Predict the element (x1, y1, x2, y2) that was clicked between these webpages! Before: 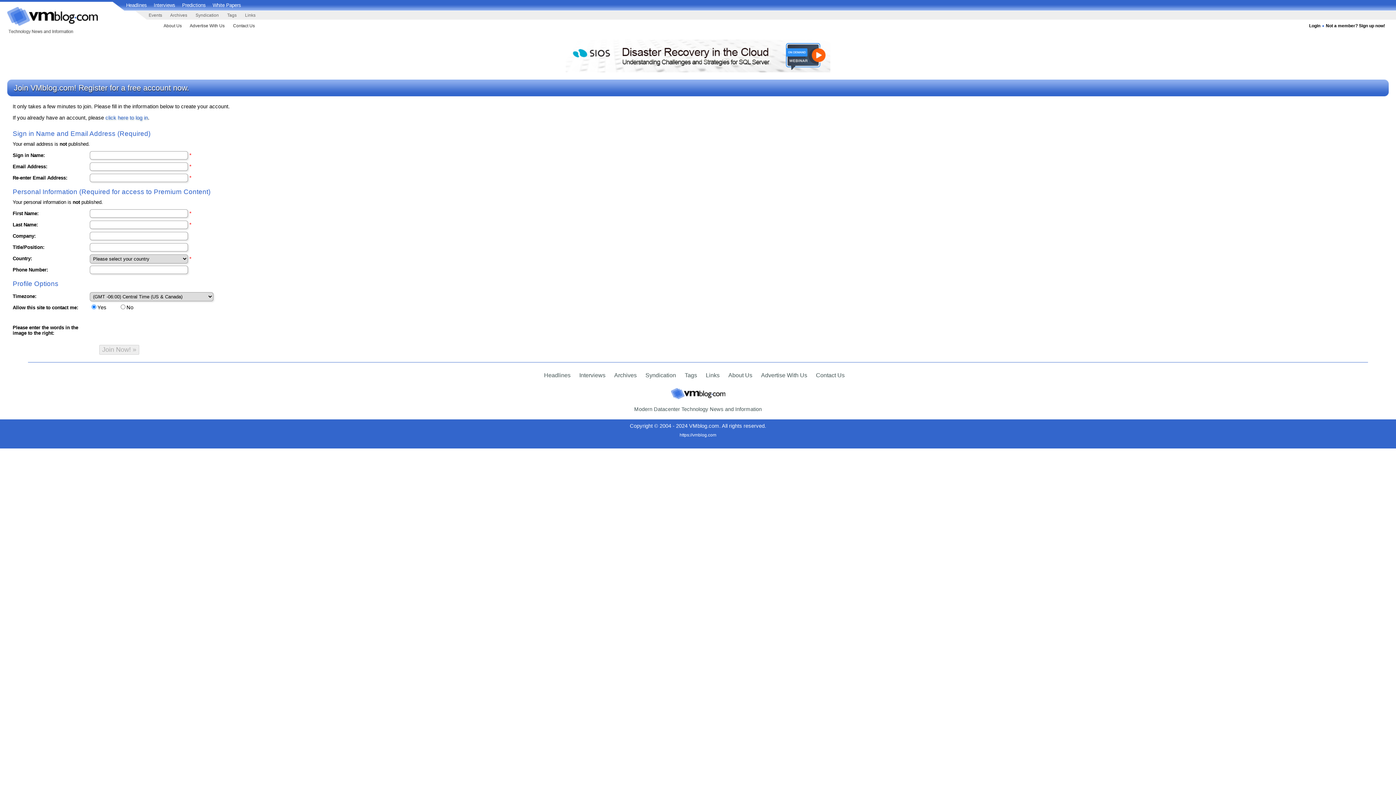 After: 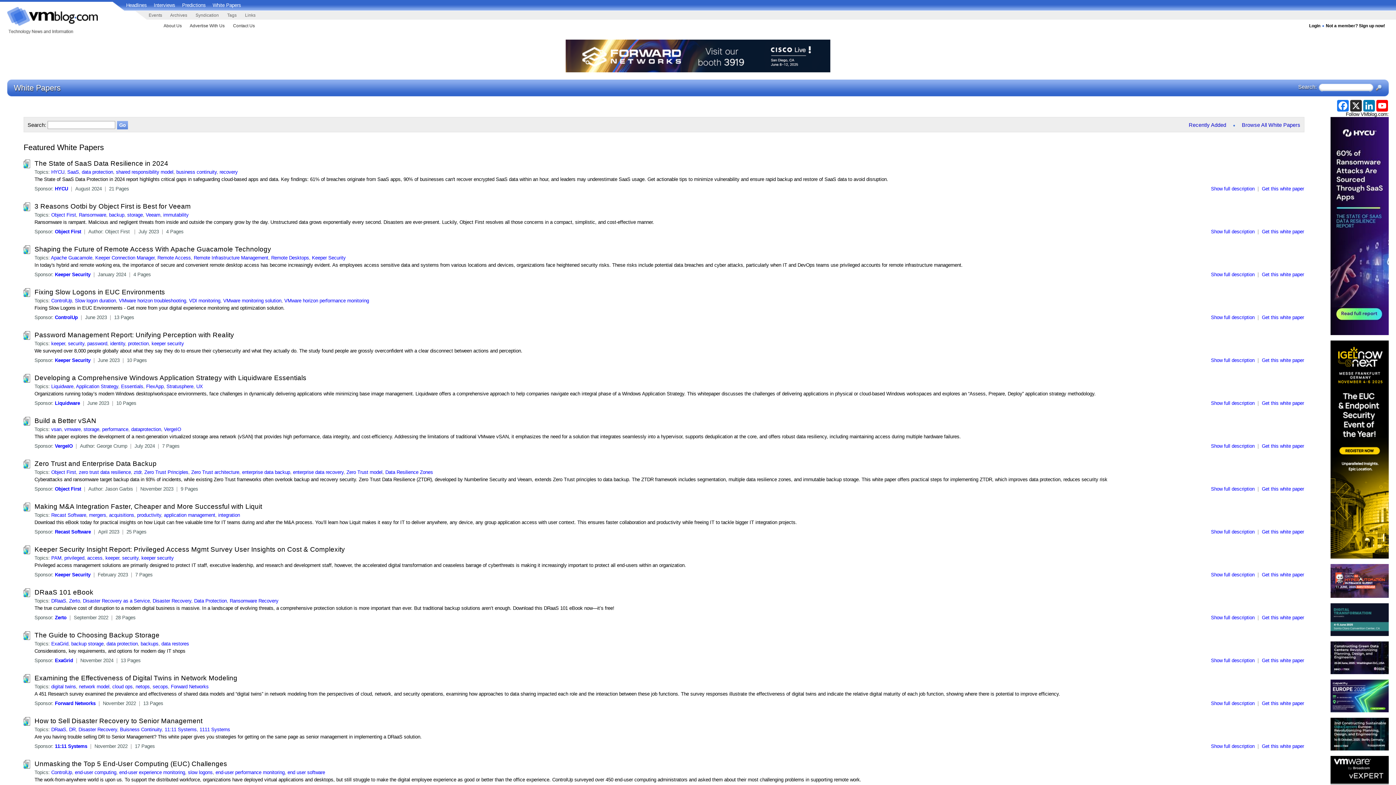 Action: bbox: (212, 2, 241, 8) label: White Papers